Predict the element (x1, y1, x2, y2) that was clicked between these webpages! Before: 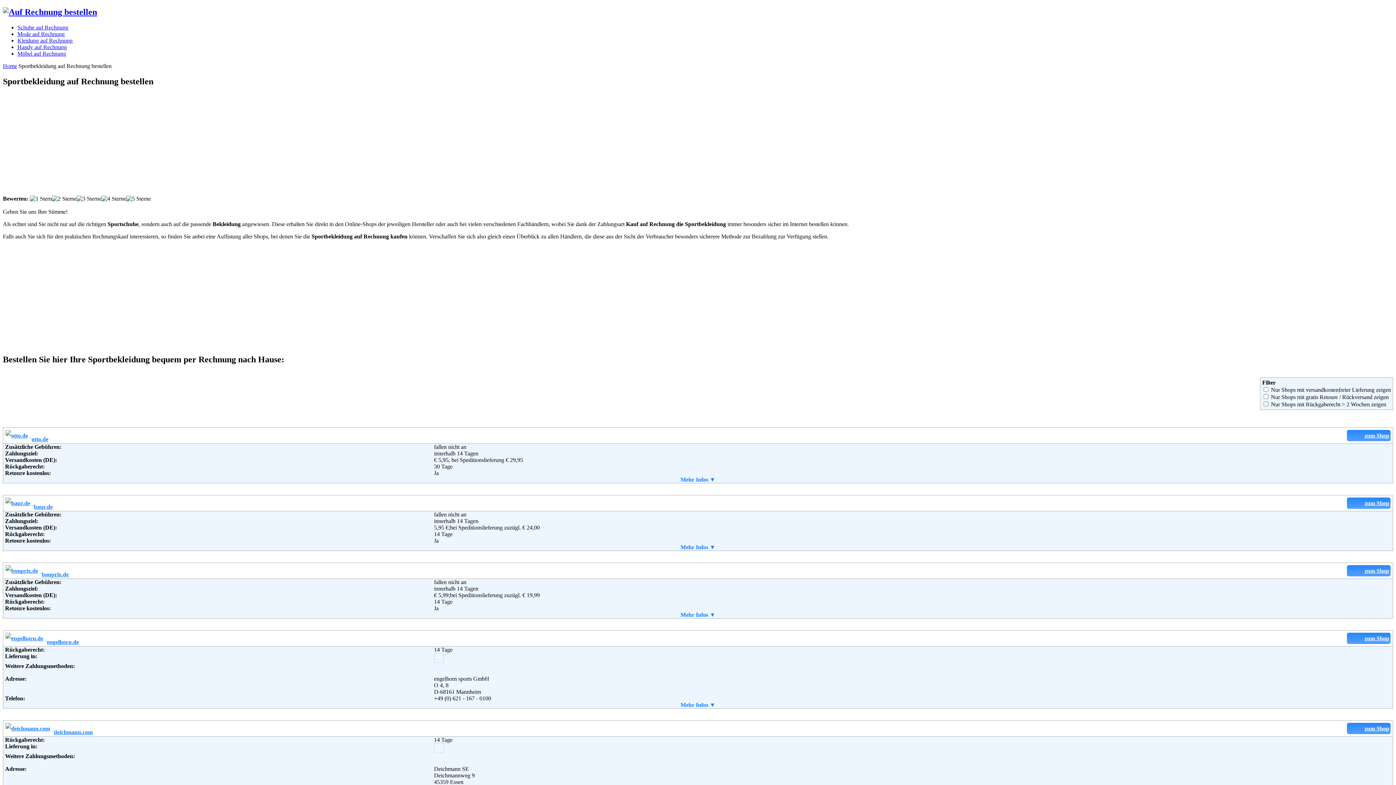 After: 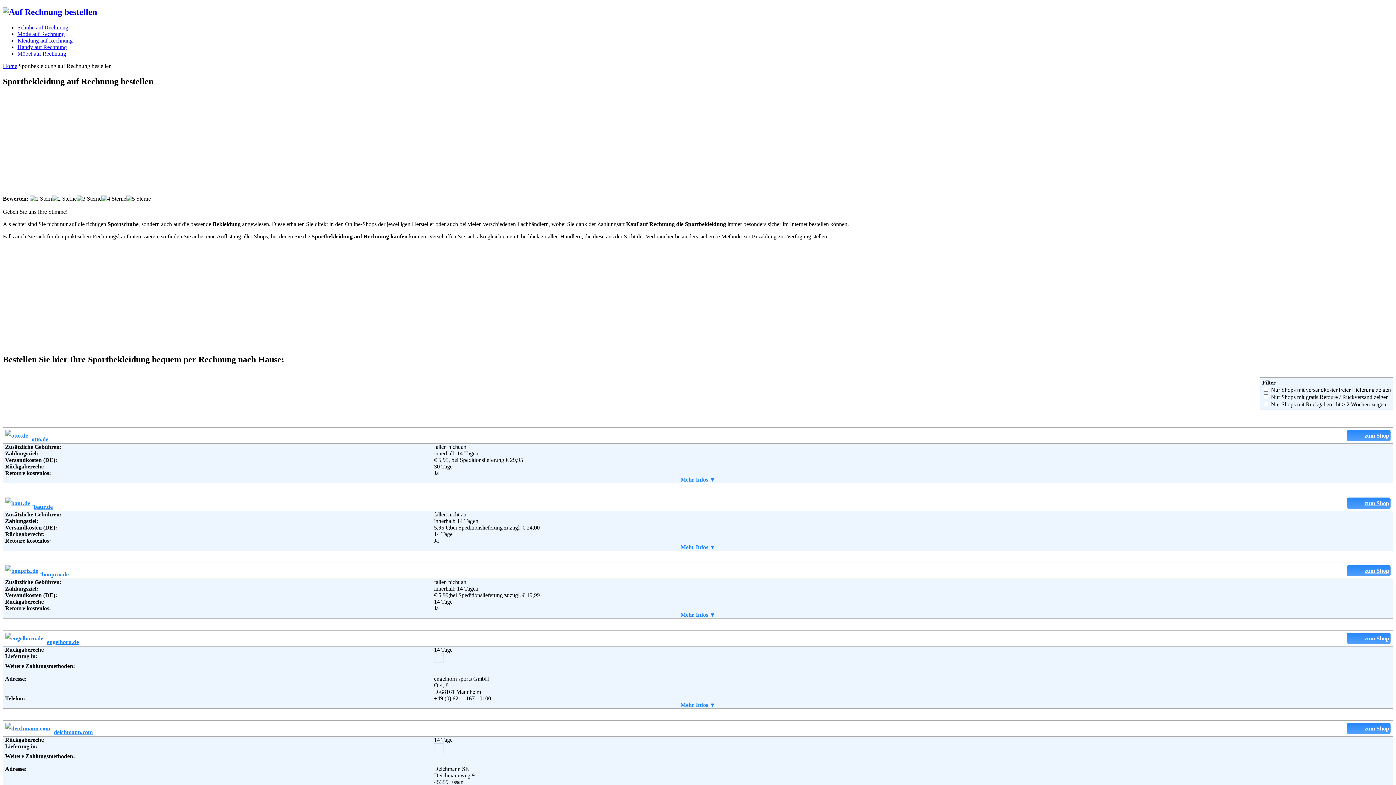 Action: label:  engelhorn.de bbox: (3, 631, 78, 642)